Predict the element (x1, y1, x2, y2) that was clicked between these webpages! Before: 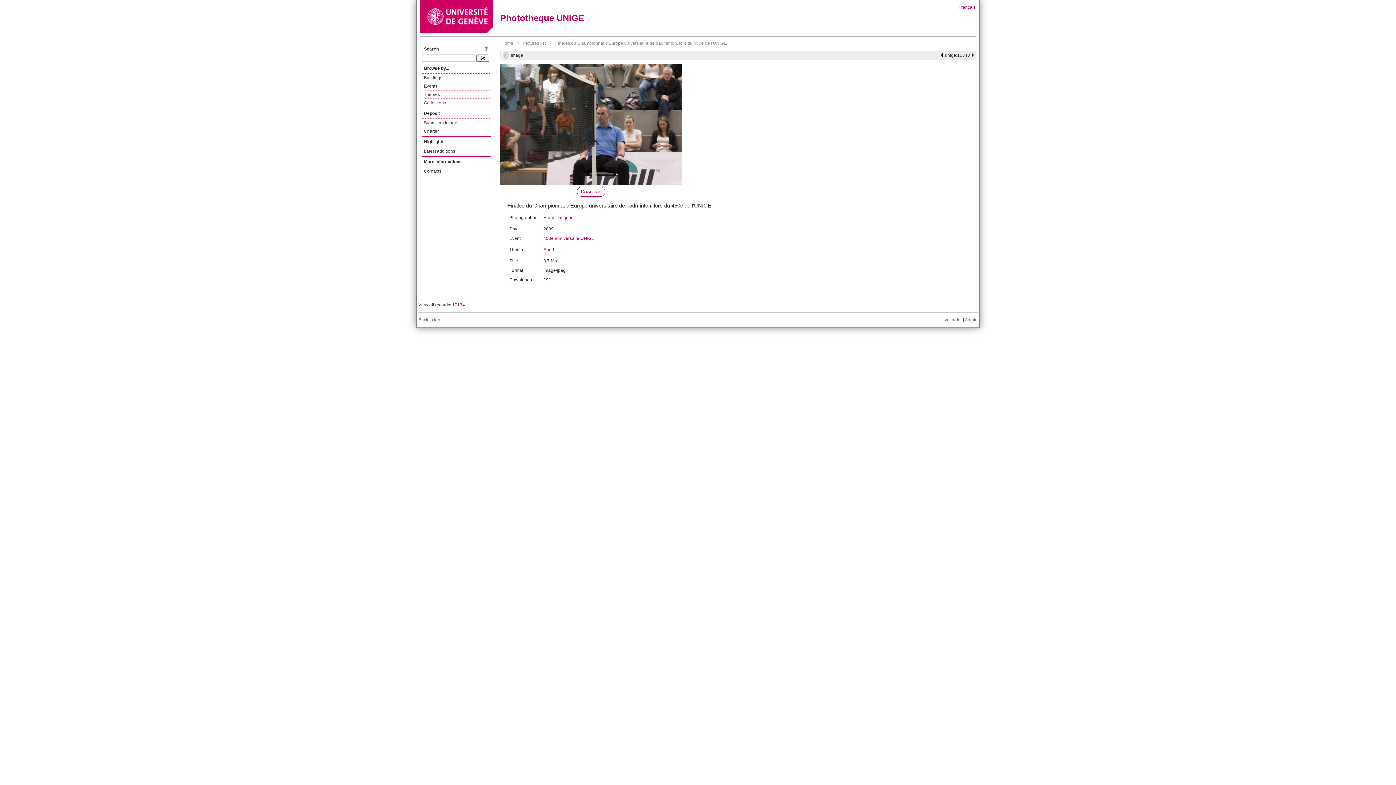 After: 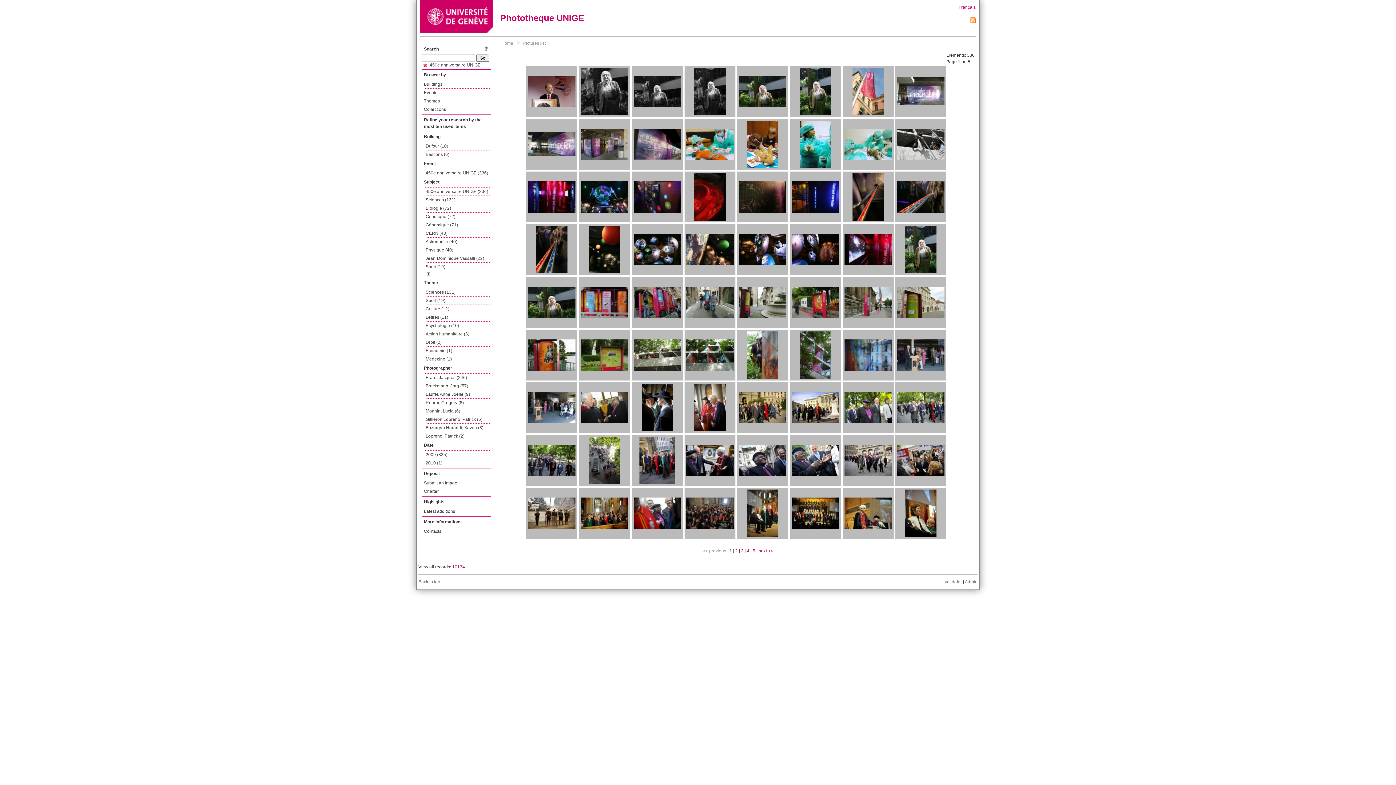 Action: label: 450e anniversaire UNIGE bbox: (543, 236, 594, 241)